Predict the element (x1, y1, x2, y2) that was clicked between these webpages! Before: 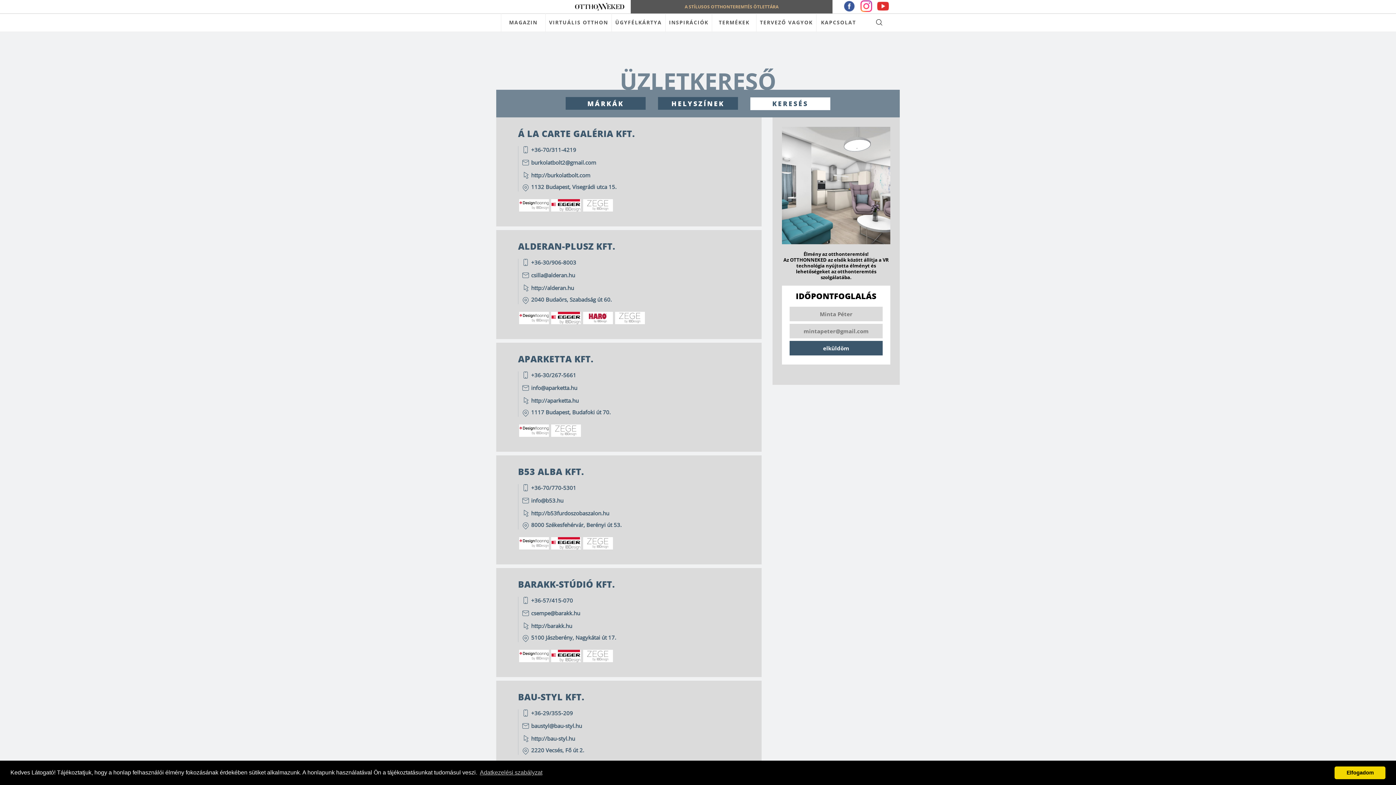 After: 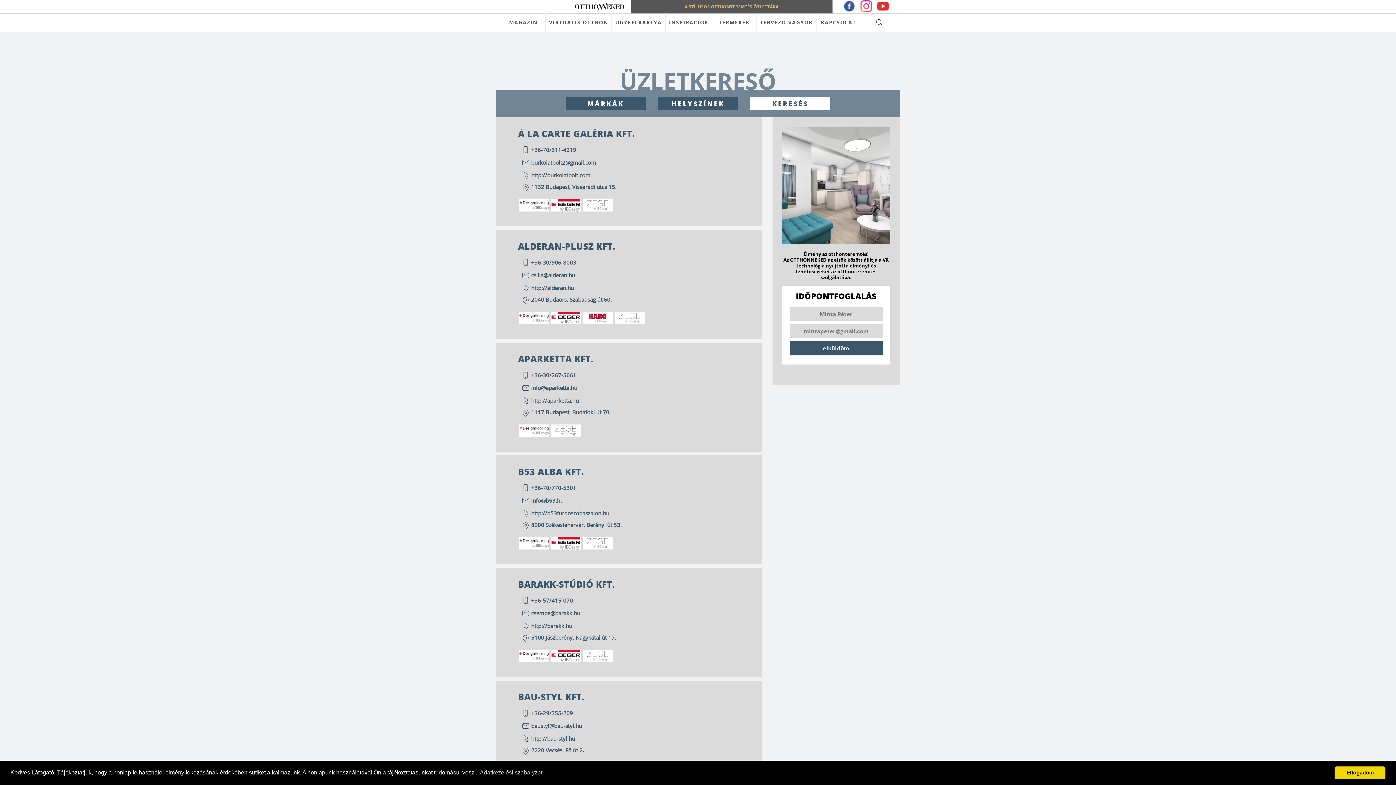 Action: label: +36-30/267-5661 bbox: (531, 371, 576, 378)